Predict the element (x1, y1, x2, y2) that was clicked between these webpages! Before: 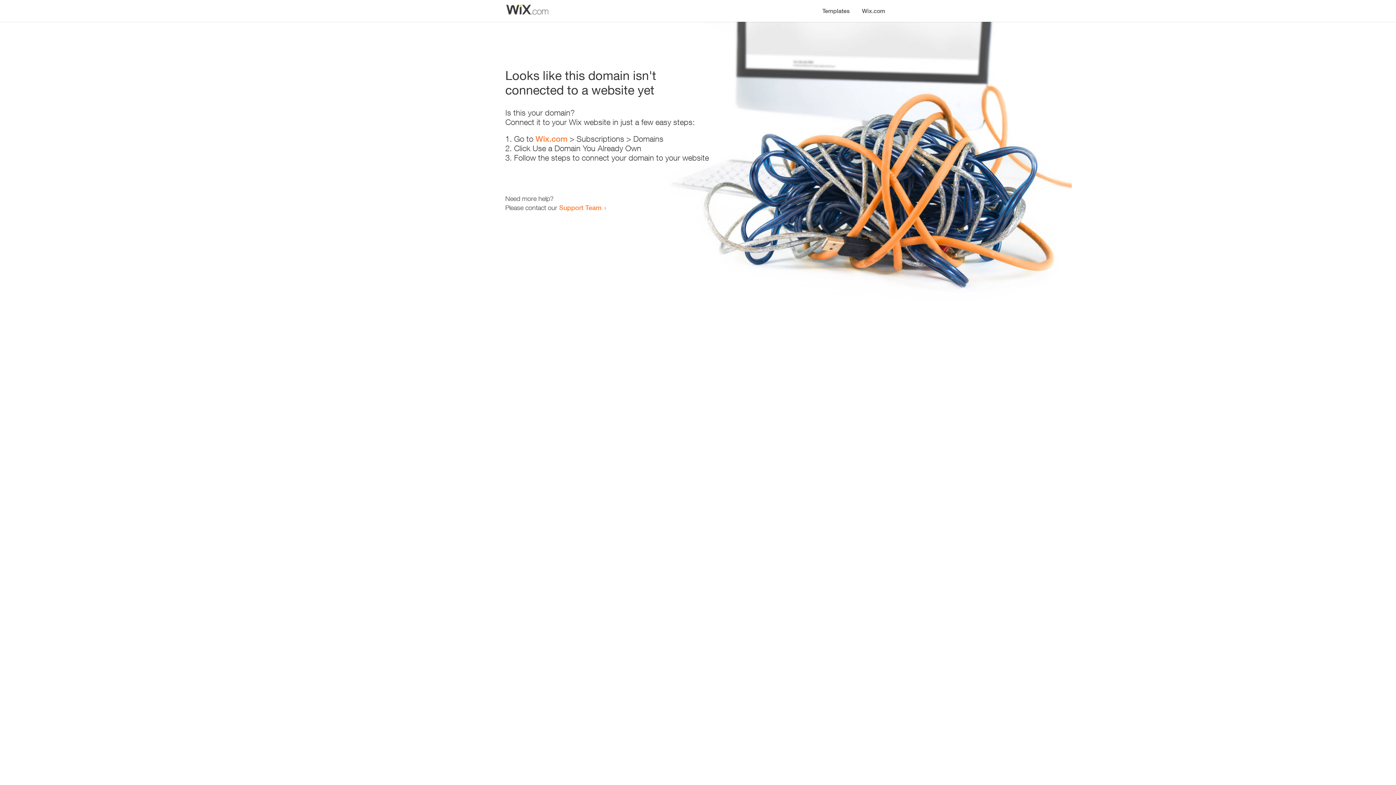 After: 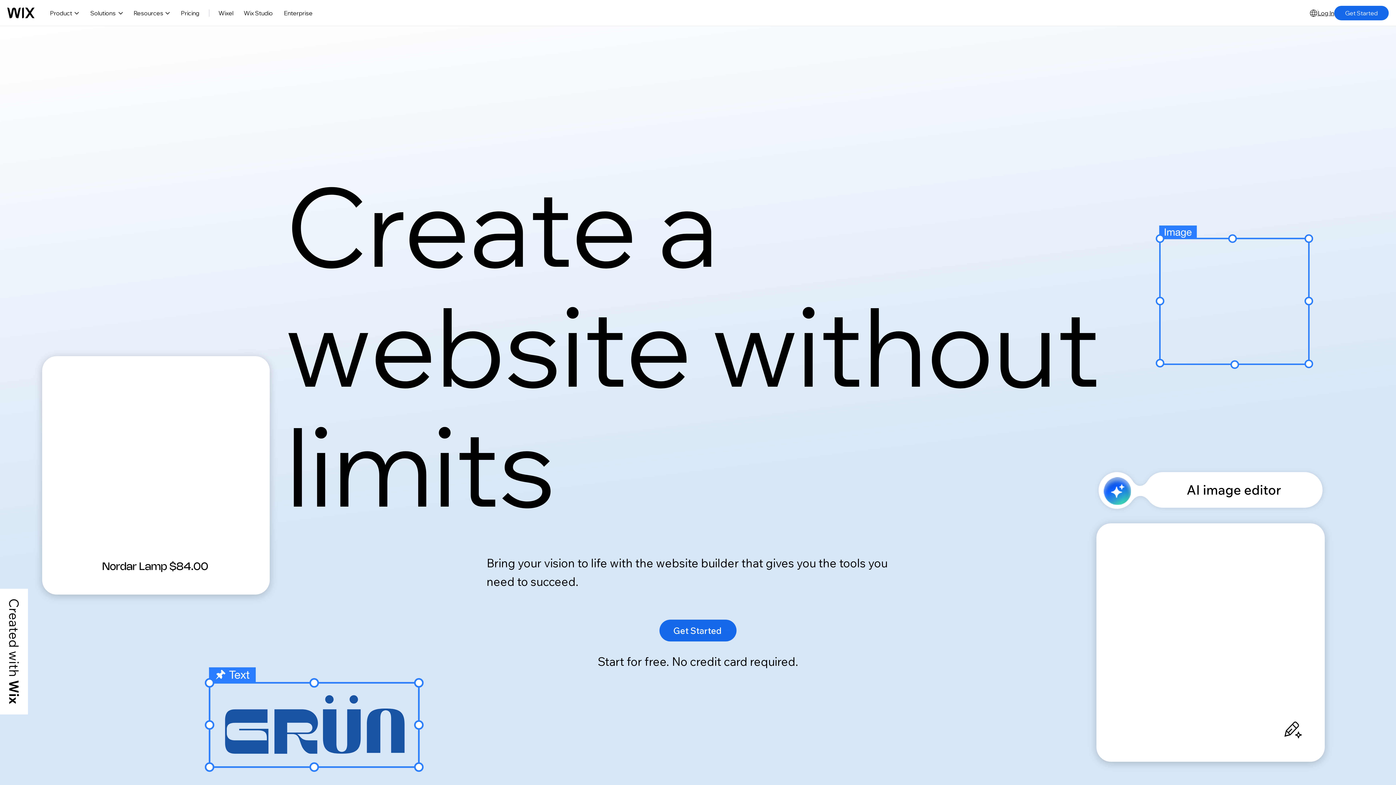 Action: bbox: (535, 134, 567, 143) label: Wix.com